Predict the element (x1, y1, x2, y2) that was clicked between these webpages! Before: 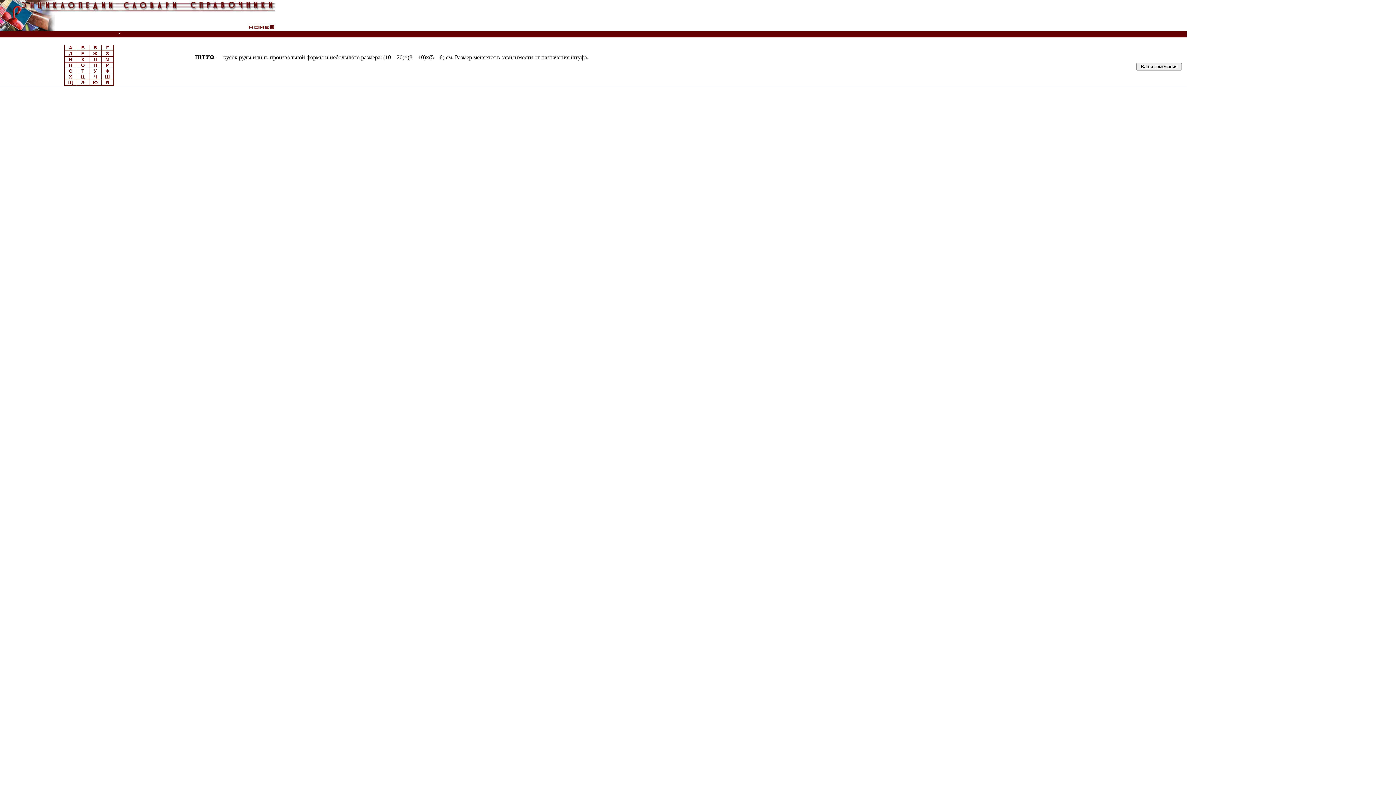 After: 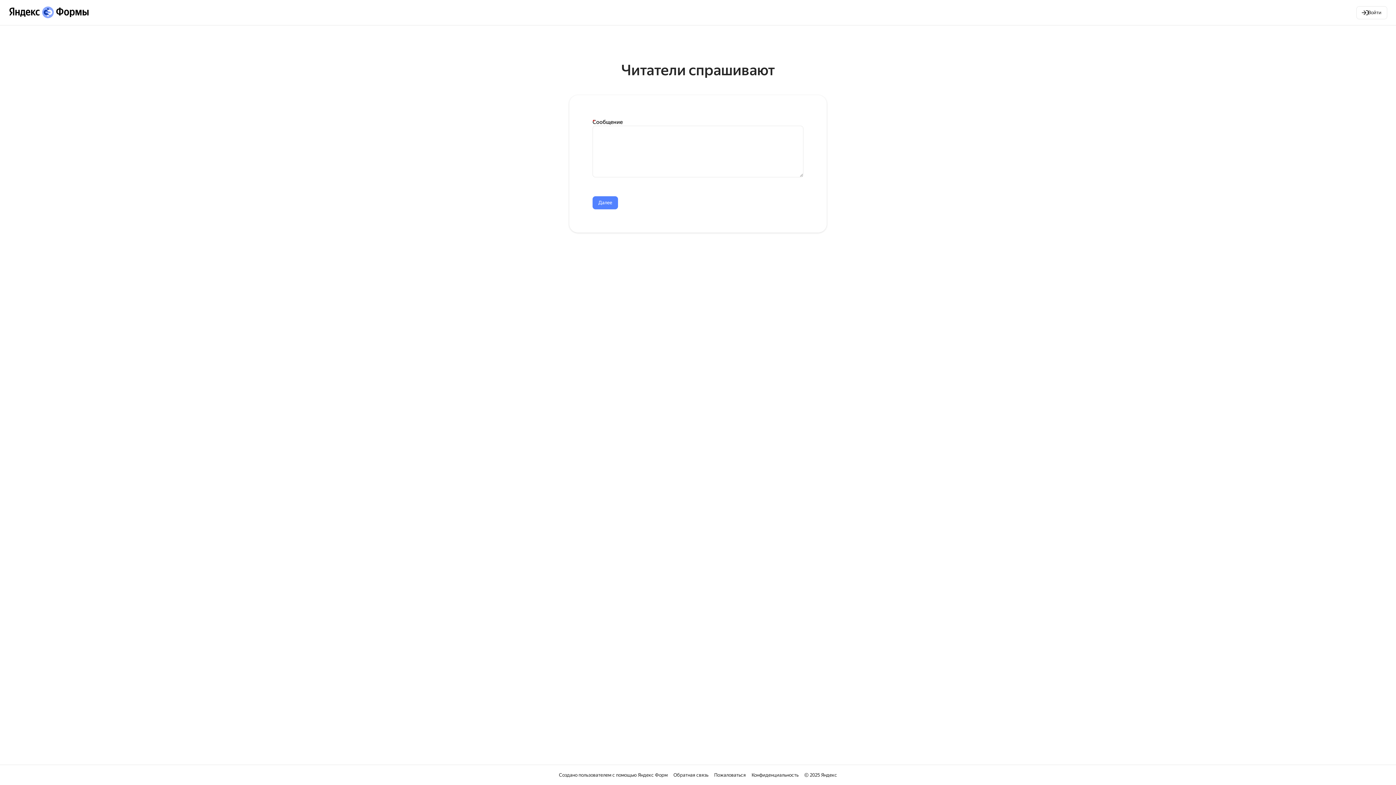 Action: bbox: (1129, 31, 1185, 37) label: Читатели спрашивают